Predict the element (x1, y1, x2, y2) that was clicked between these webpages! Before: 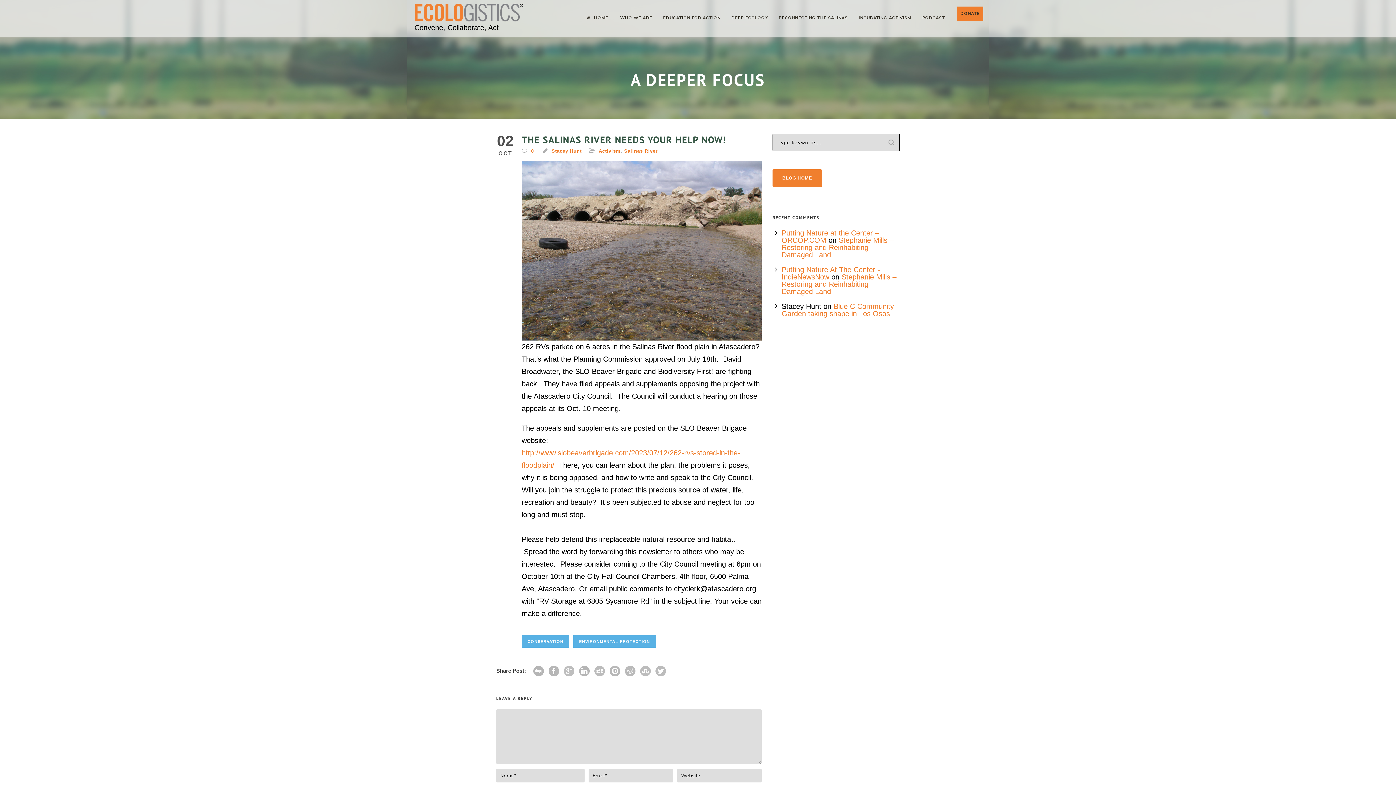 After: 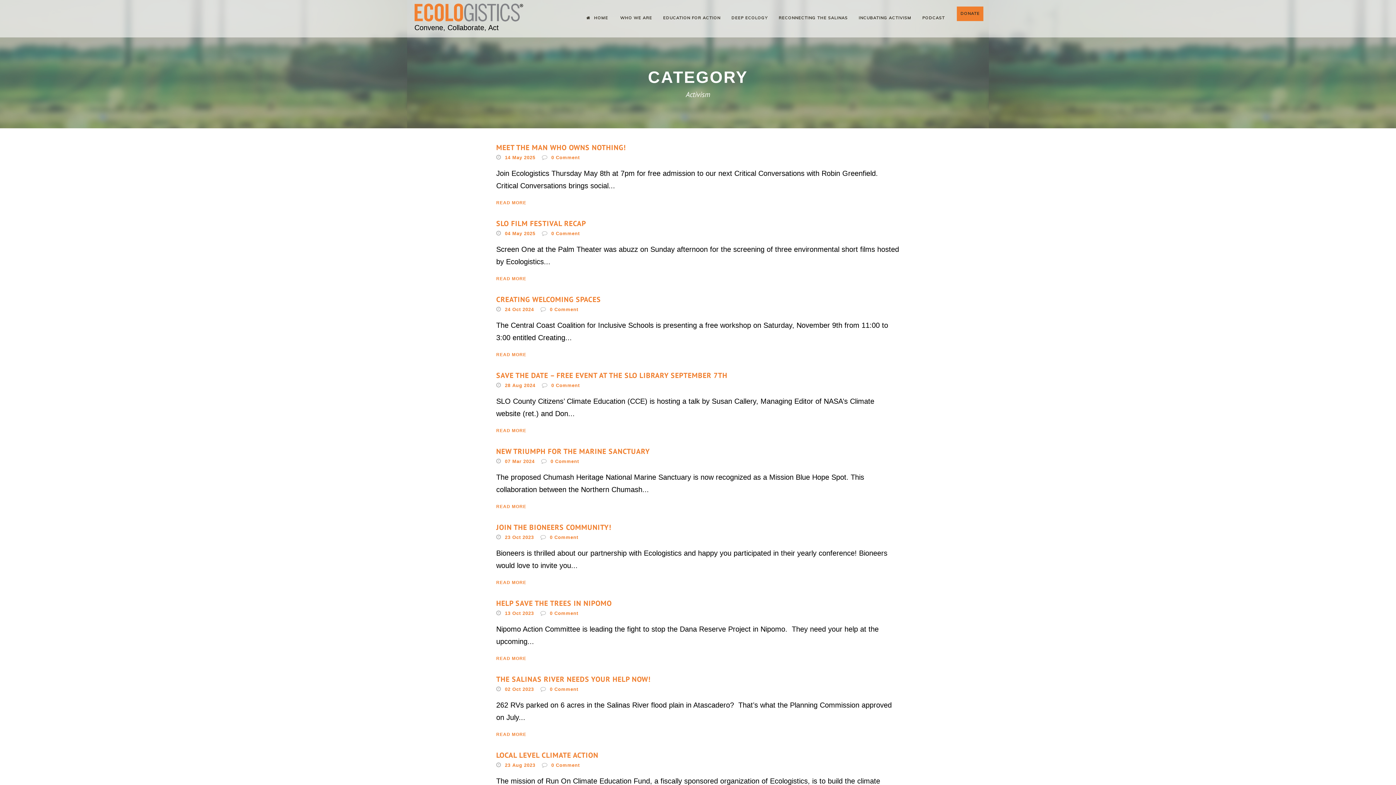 Action: bbox: (598, 148, 620, 153) label: Activism